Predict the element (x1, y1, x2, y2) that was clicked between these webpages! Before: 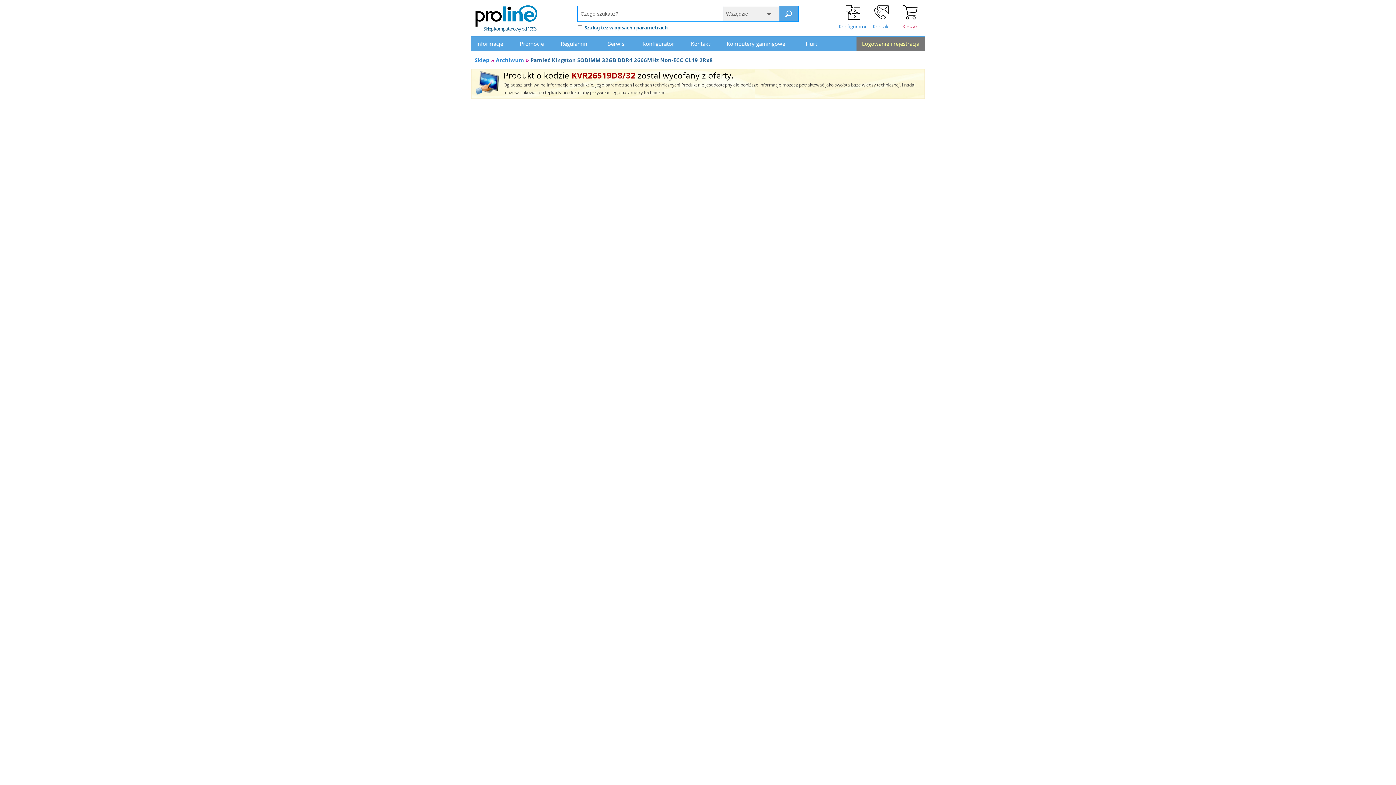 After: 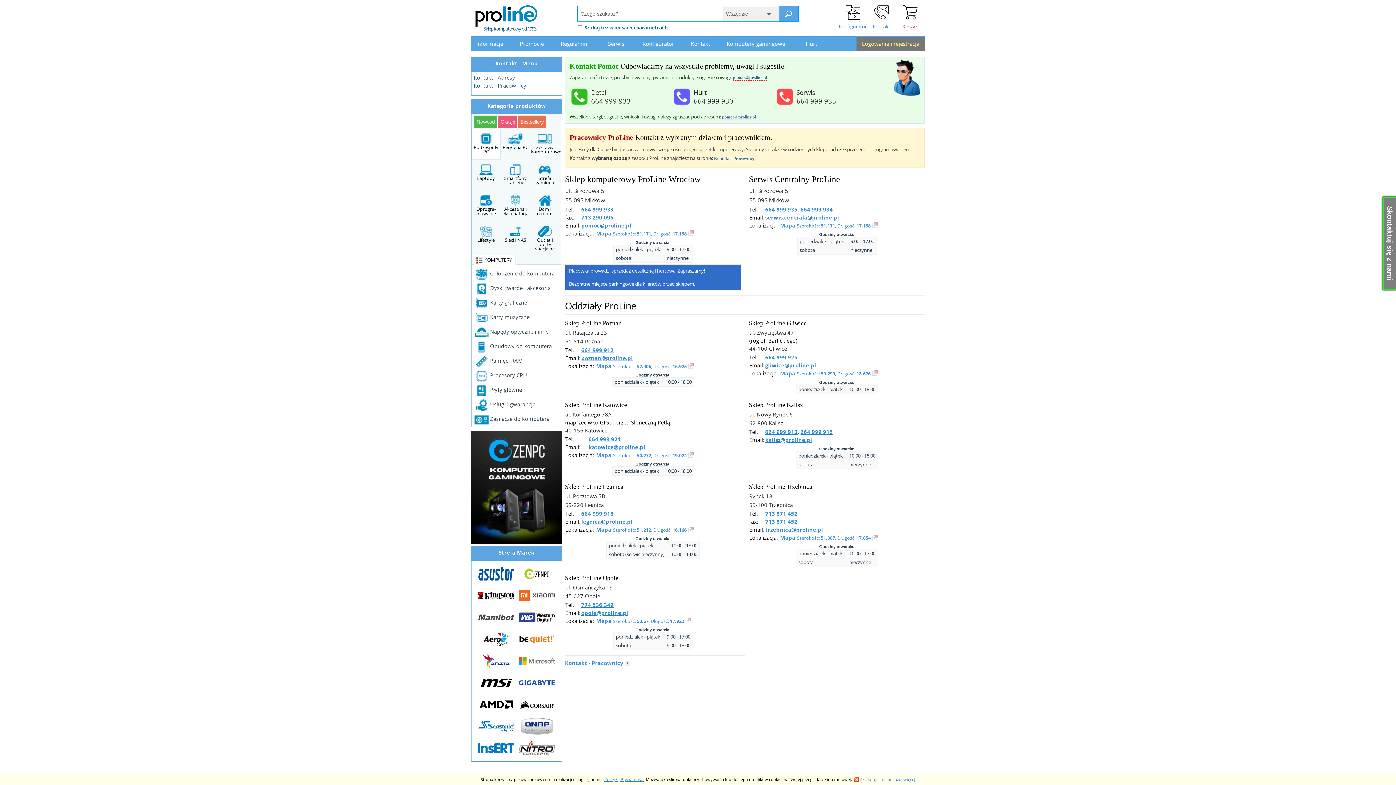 Action: bbox: (867, 5, 895, 19) label: Kontakt